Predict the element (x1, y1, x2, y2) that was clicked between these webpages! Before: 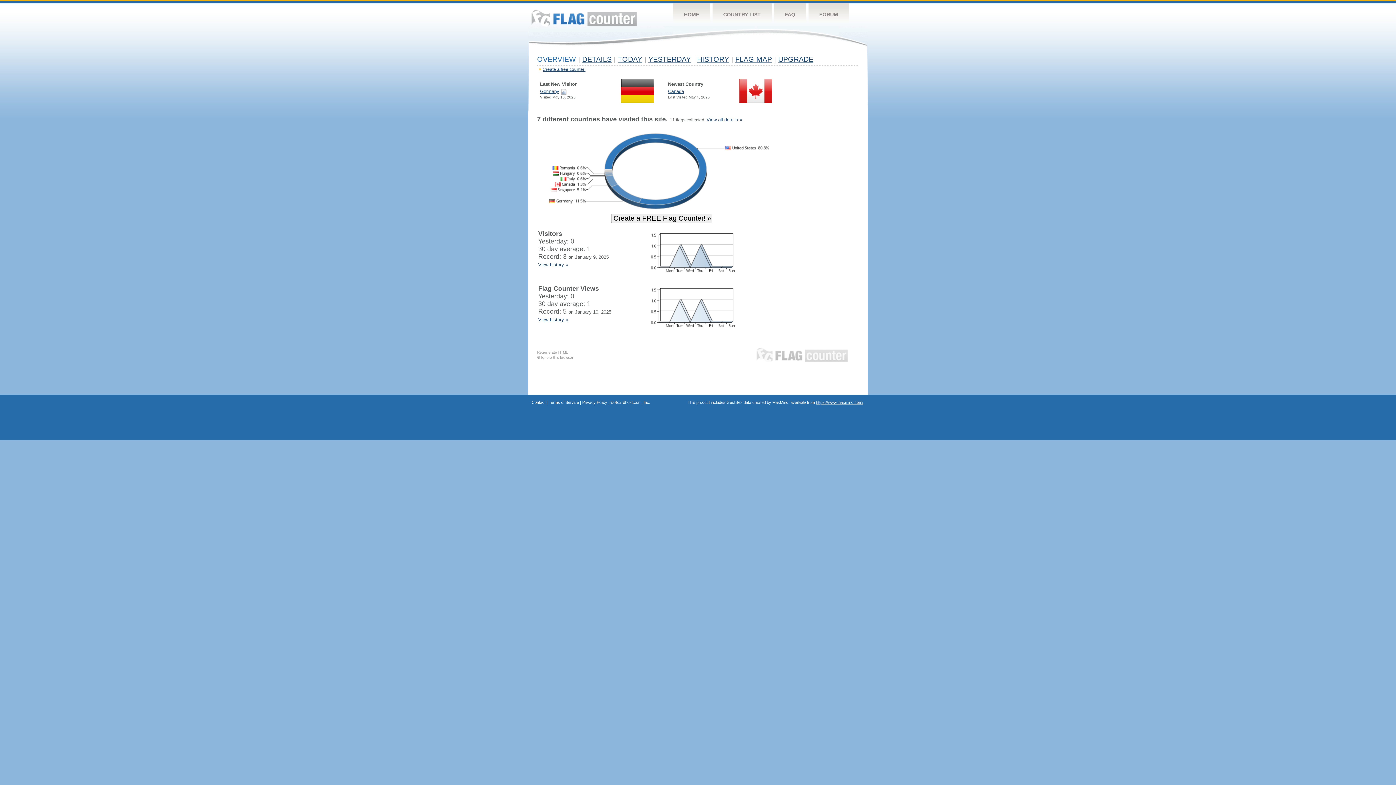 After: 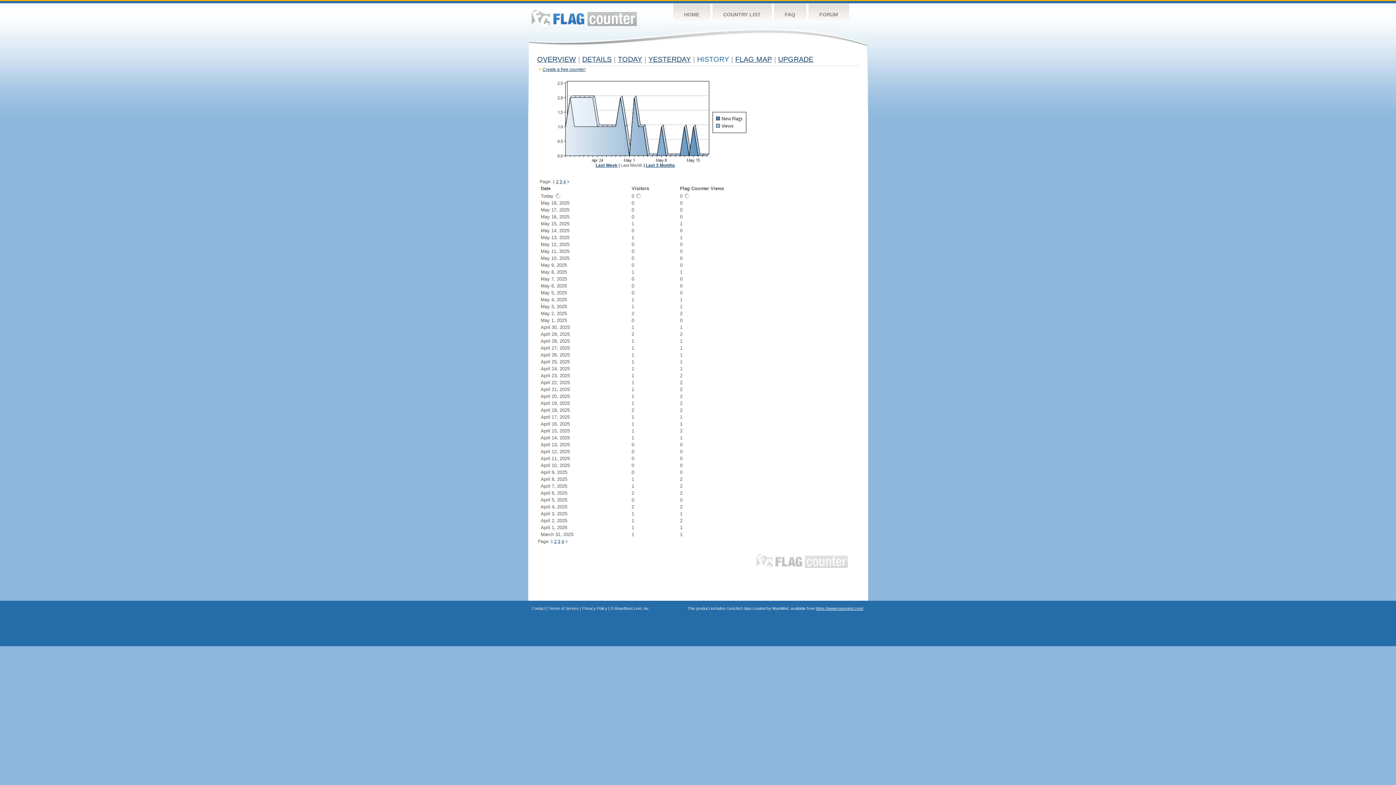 Action: bbox: (538, 317, 568, 322) label: View history »